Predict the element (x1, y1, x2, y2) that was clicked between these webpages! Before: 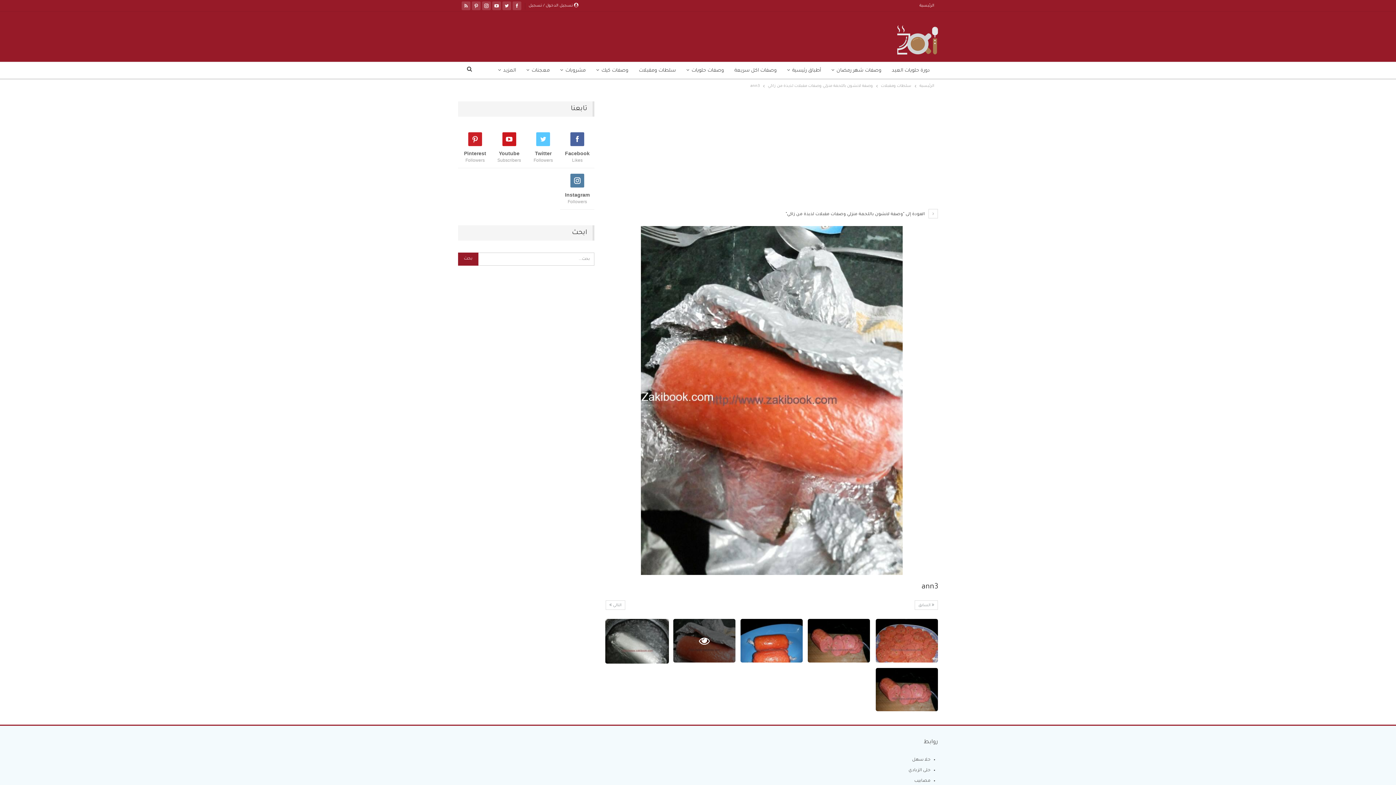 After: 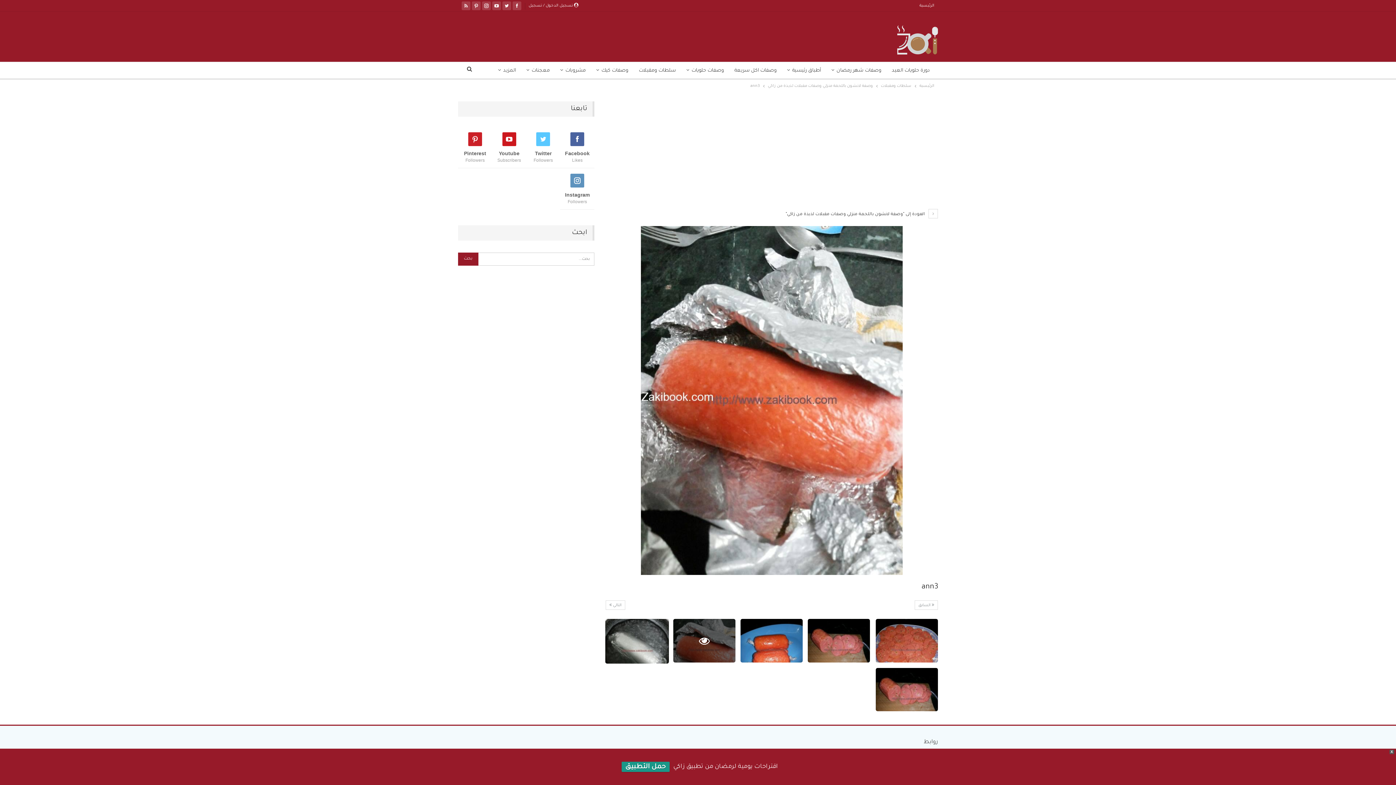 Action: bbox: (560, 179, 594, 205) label: Instagram
Followers